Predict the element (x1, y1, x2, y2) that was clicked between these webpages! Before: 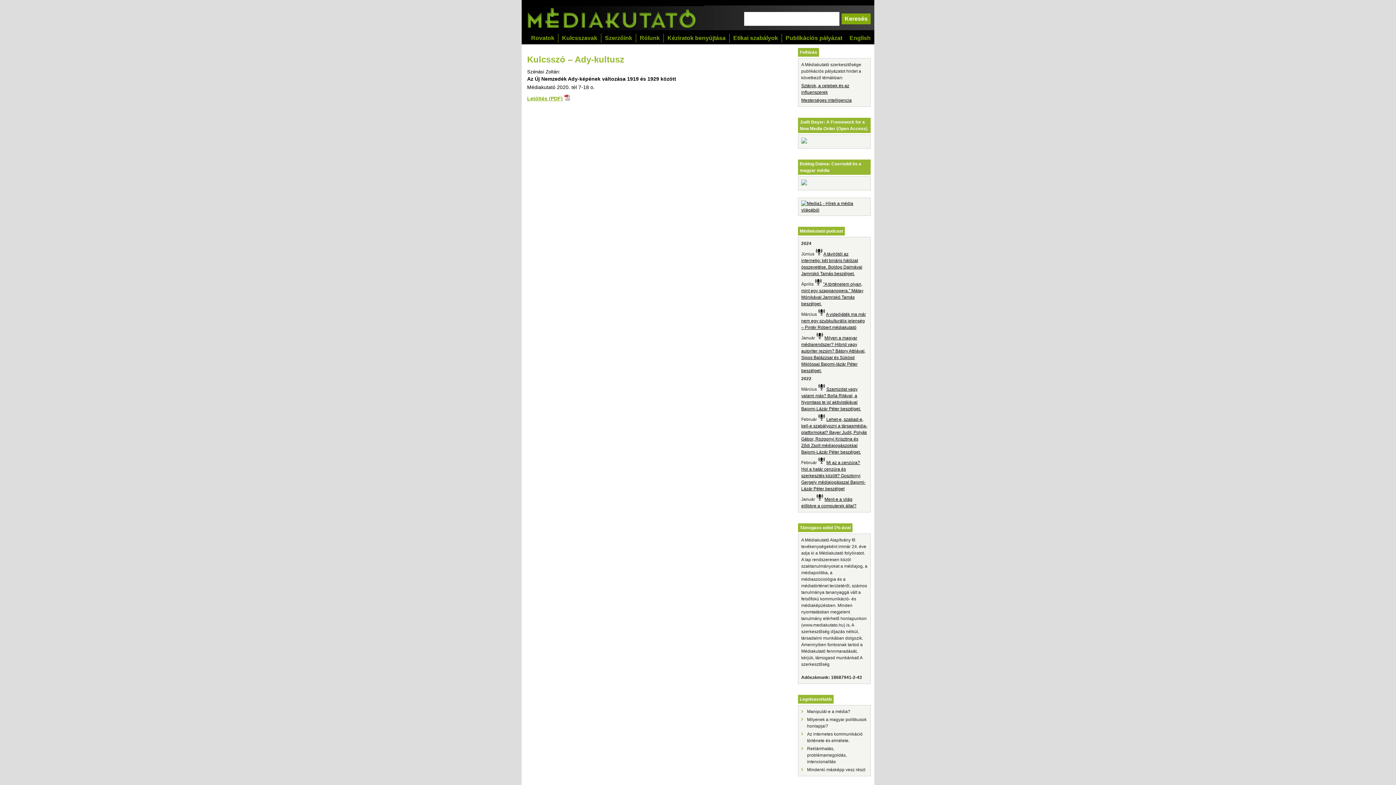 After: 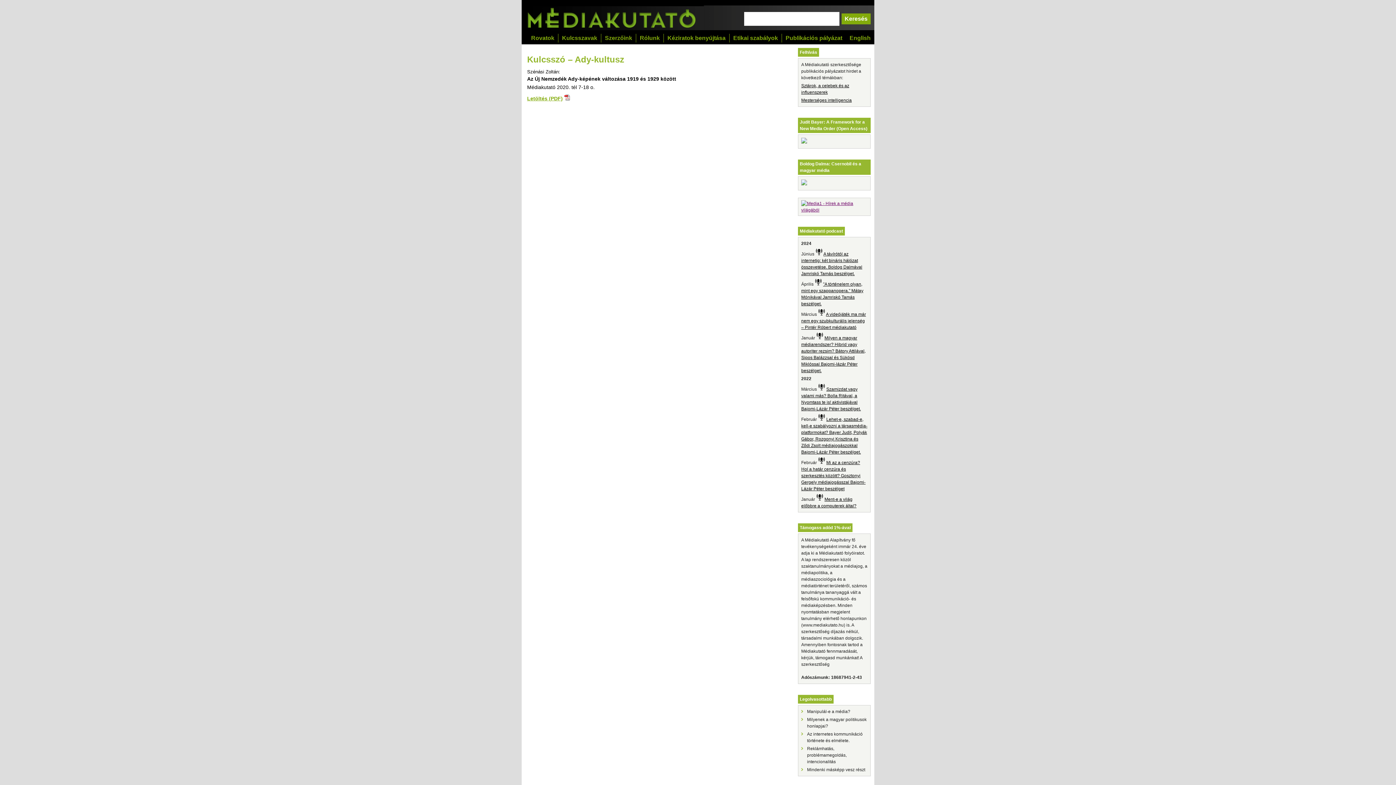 Action: bbox: (801, 207, 867, 212)